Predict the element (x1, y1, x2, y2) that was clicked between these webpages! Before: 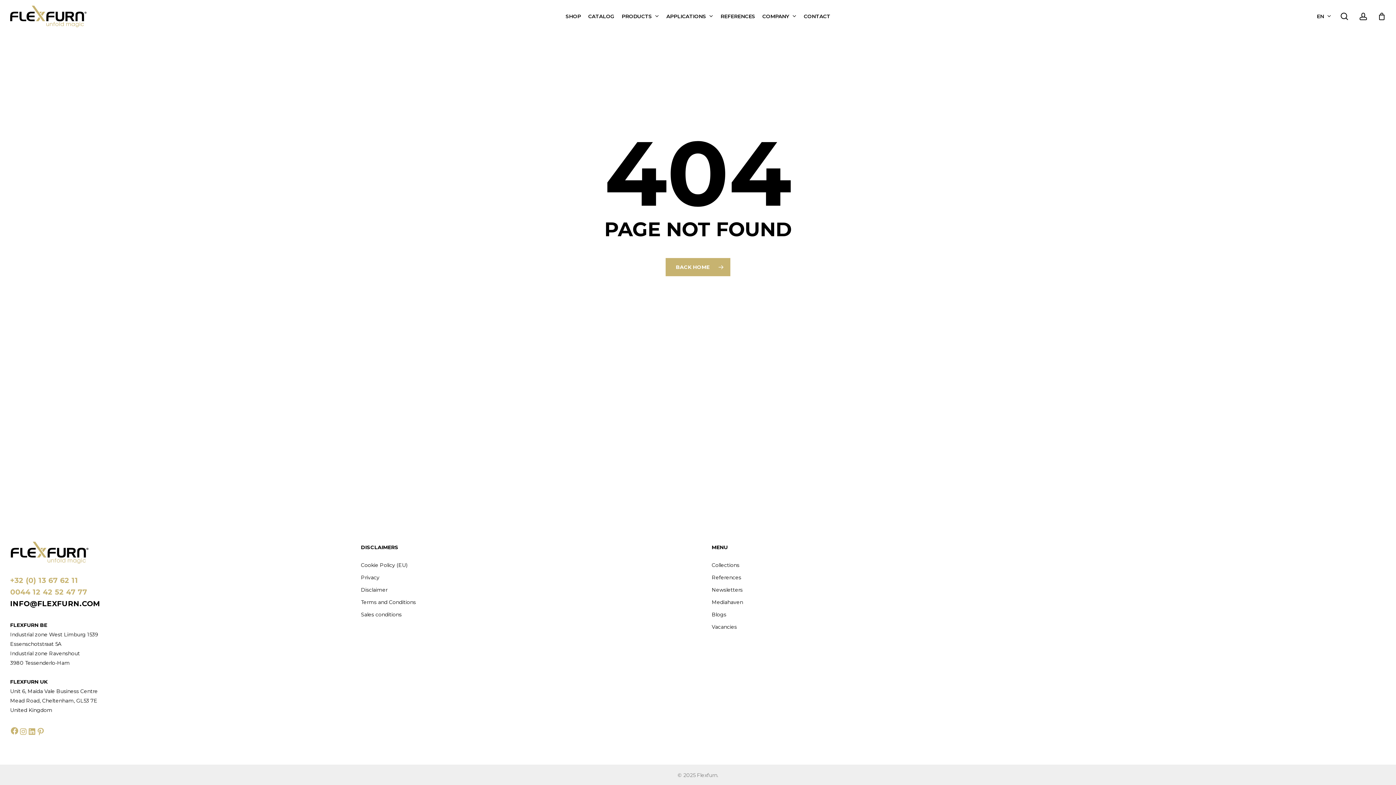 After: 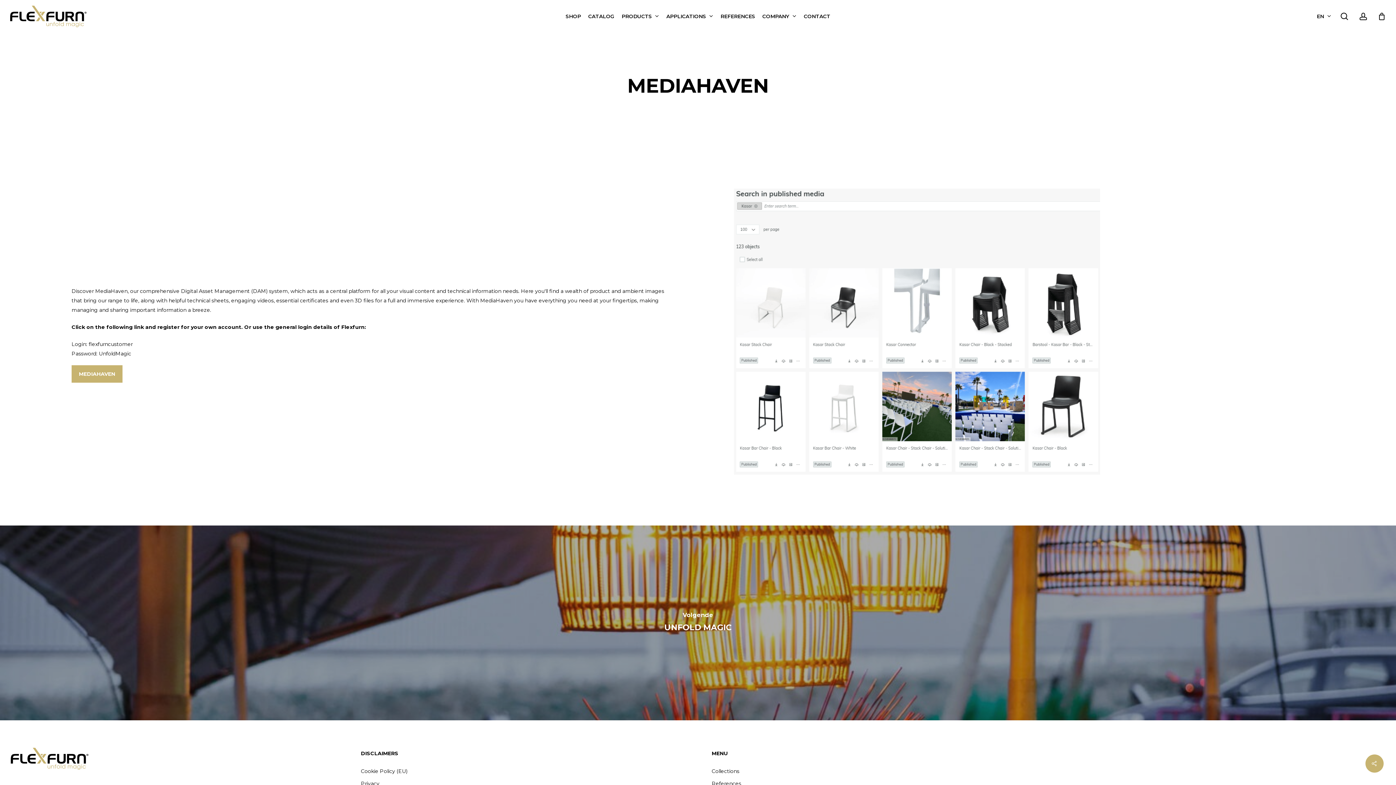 Action: bbox: (711, 597, 1035, 607) label: Mediahaven